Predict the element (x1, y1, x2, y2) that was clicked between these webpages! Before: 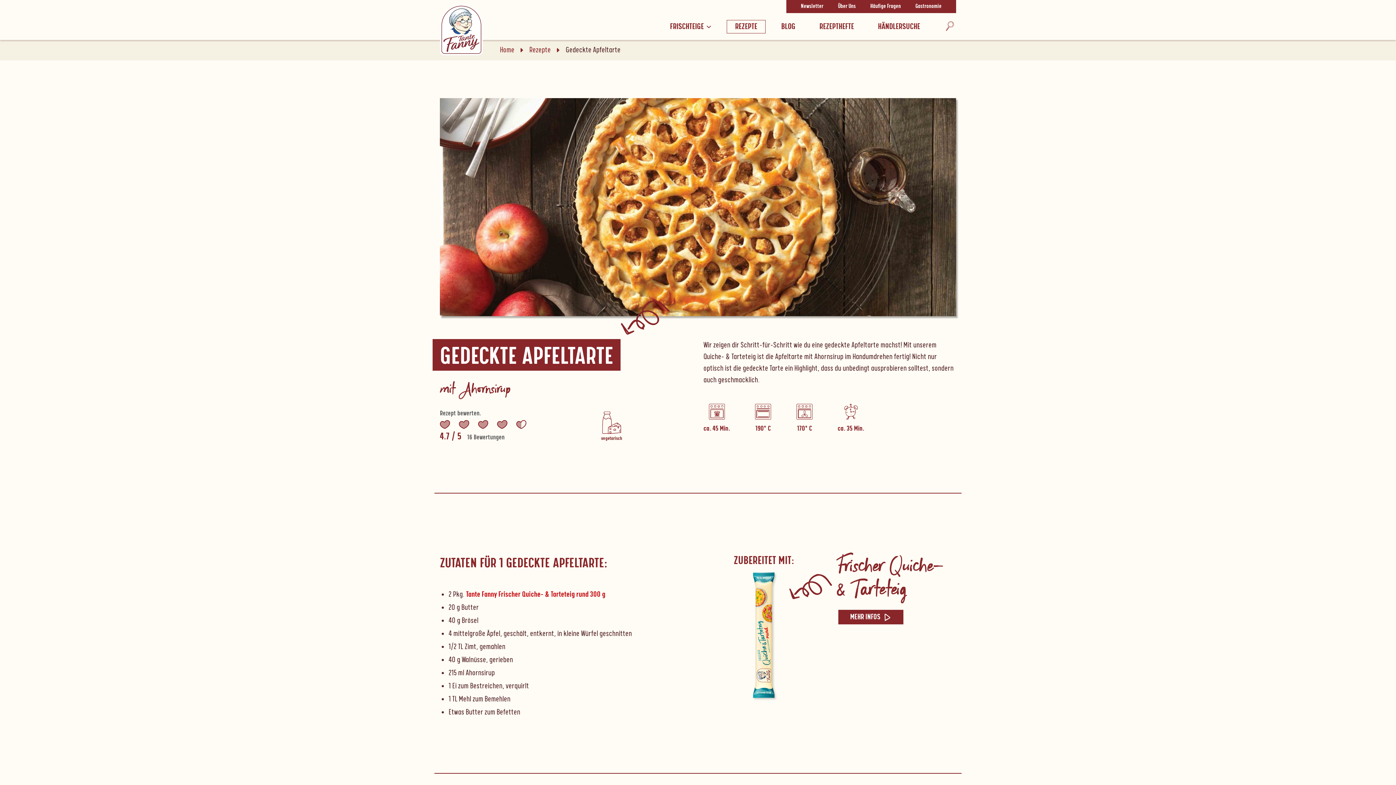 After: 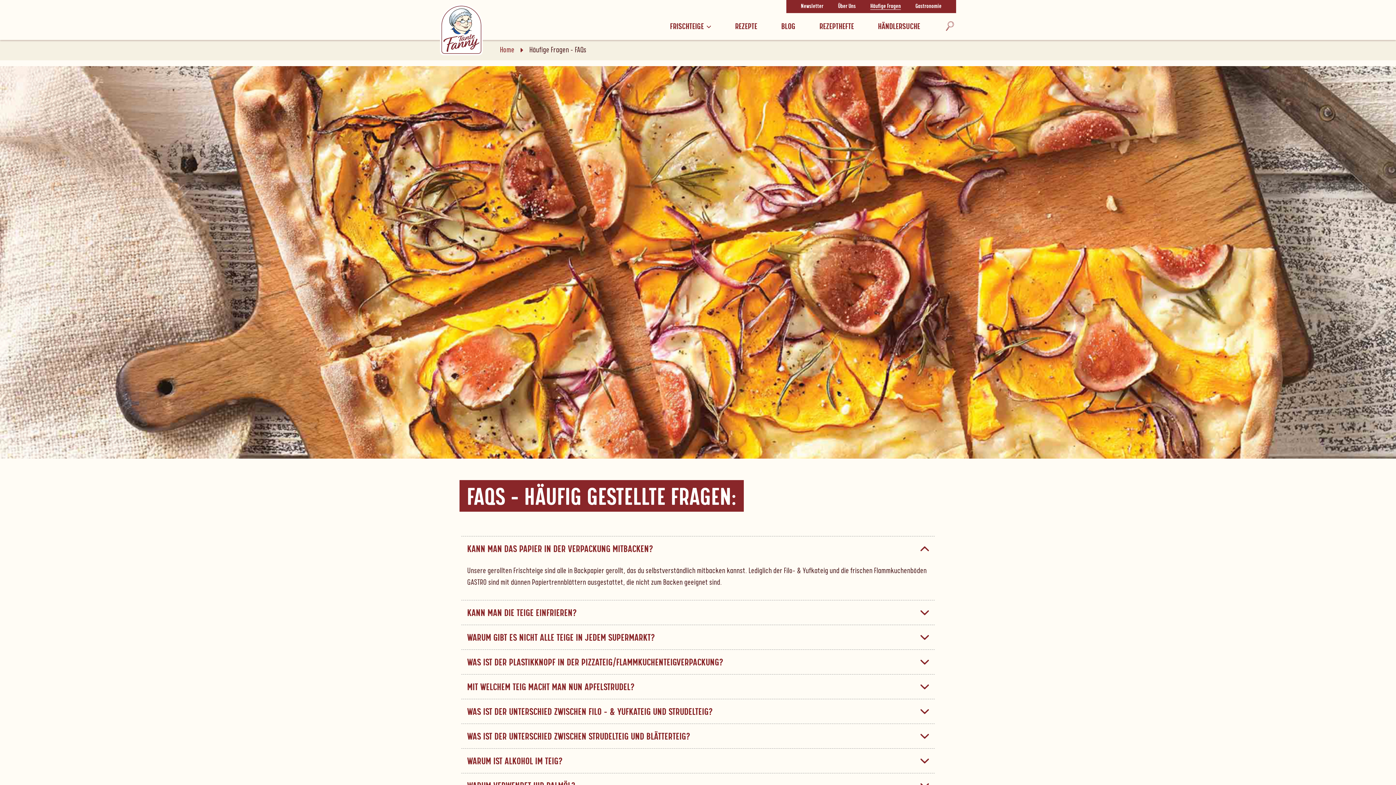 Action: bbox: (870, 3, 901, 9) label: Häufige Fragen